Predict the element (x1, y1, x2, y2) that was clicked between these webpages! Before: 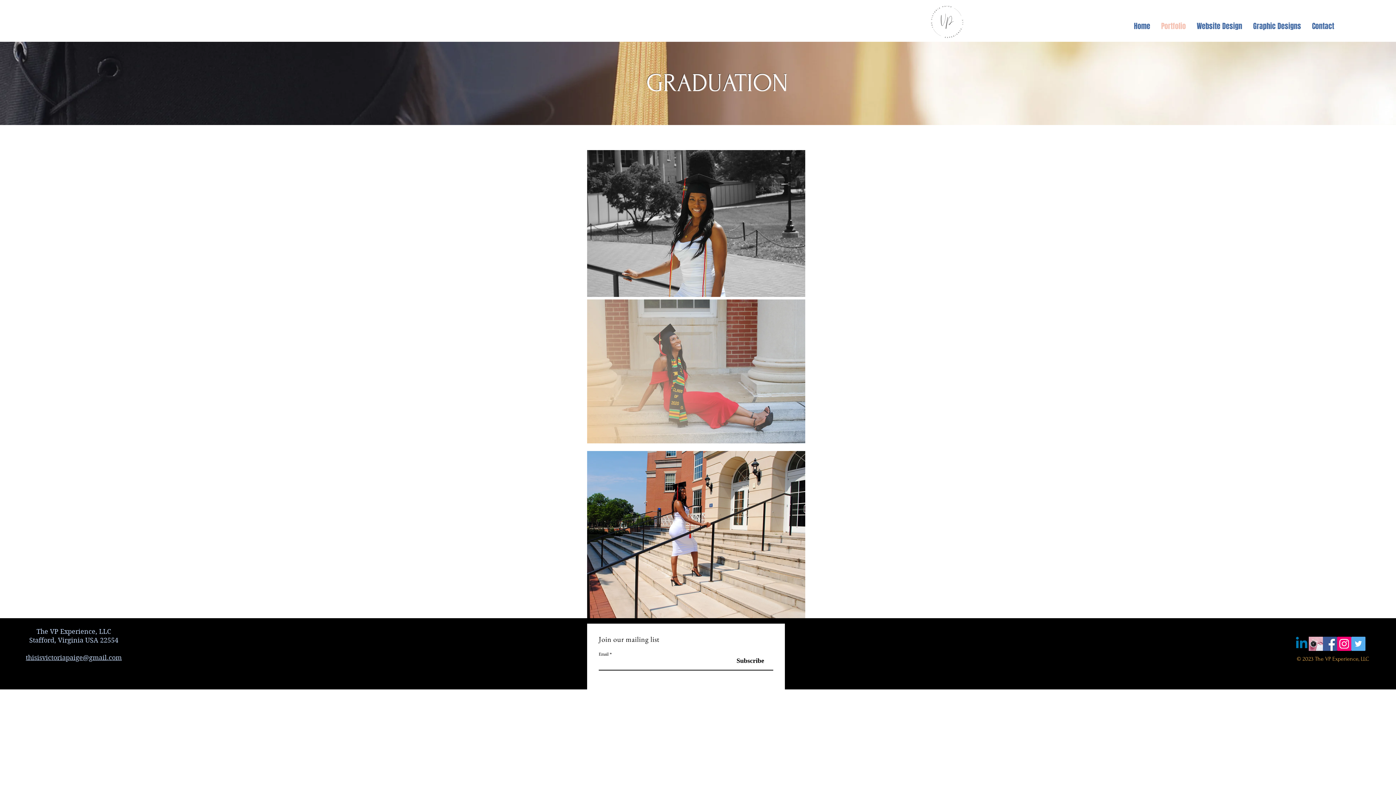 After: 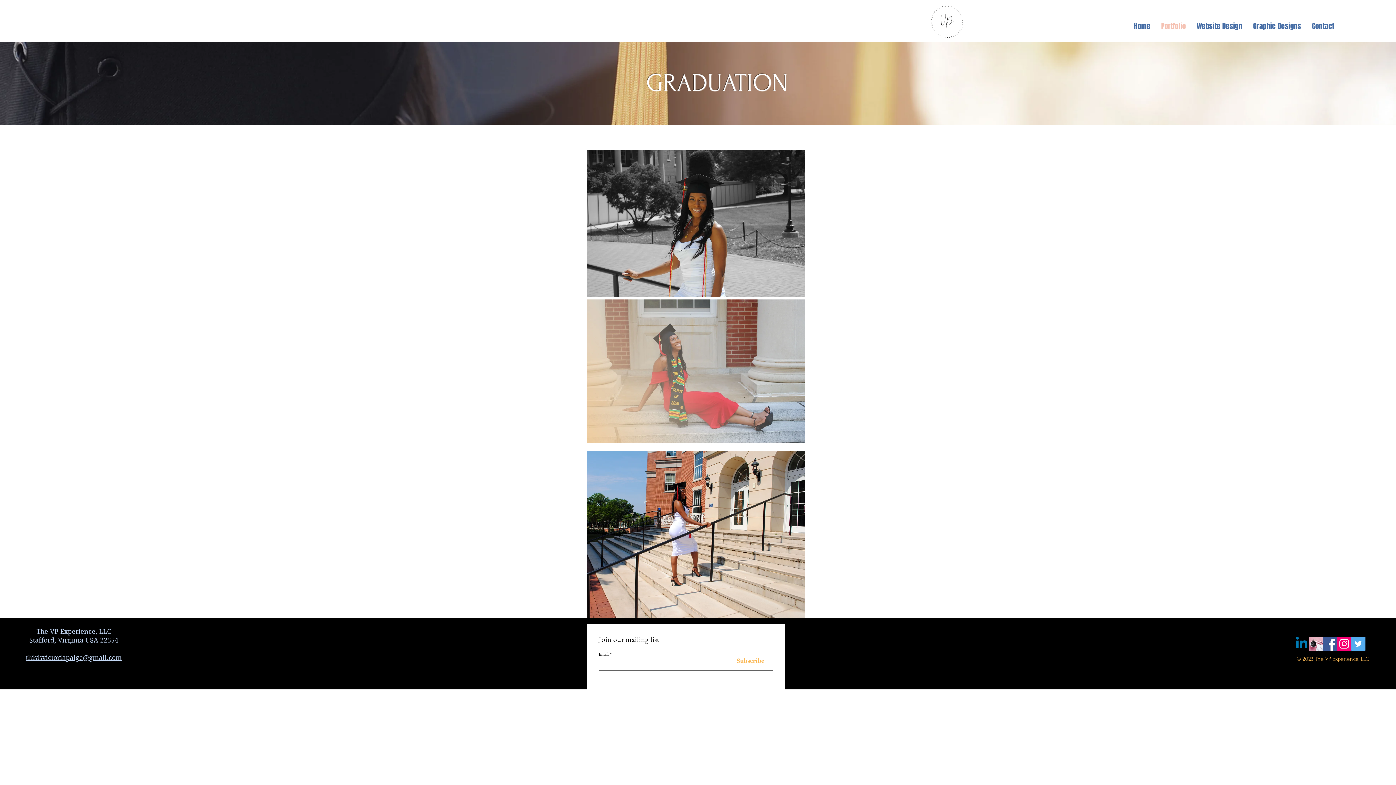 Action: bbox: (736, 652, 773, 669) label: Subscribe